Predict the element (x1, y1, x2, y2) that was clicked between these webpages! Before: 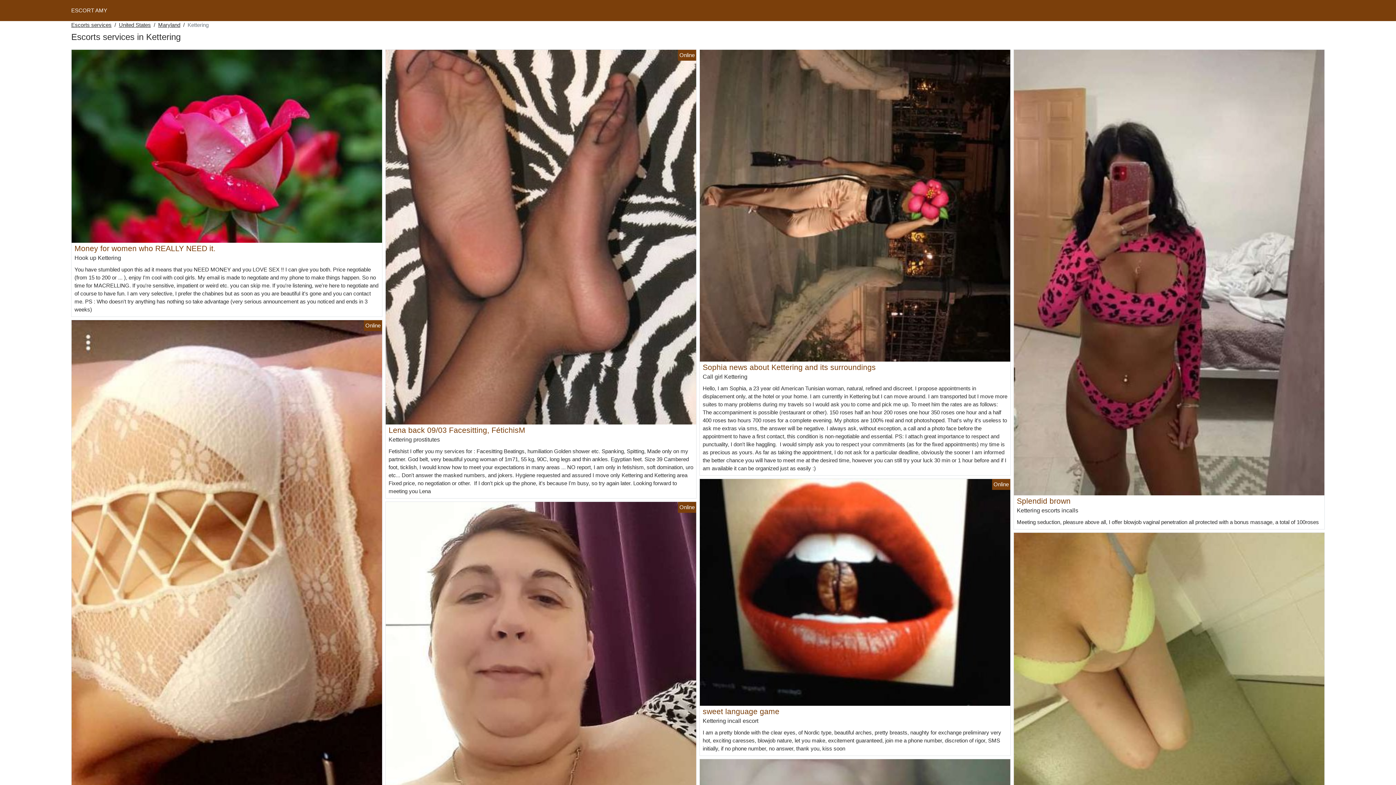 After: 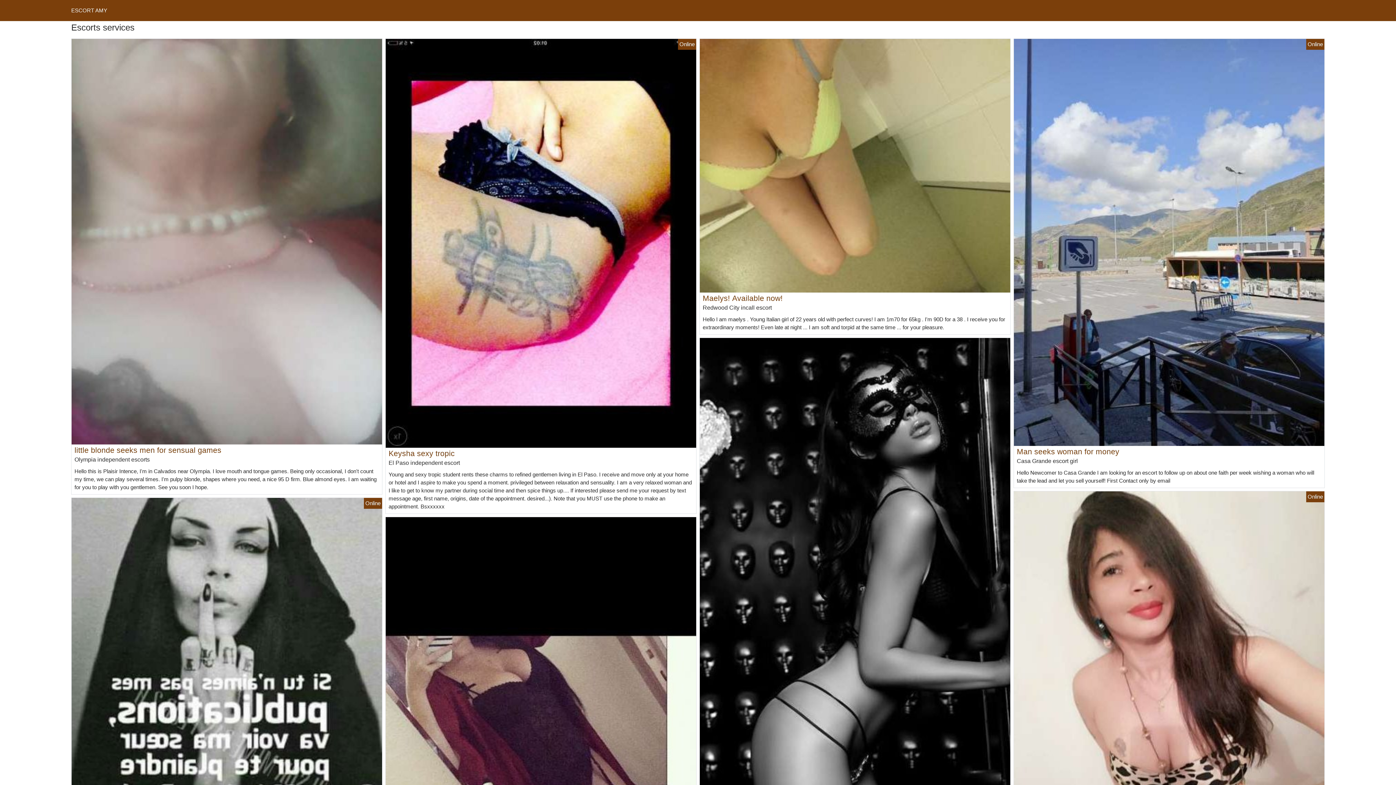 Action: bbox: (71, 21, 111, 29) label: Escorts services